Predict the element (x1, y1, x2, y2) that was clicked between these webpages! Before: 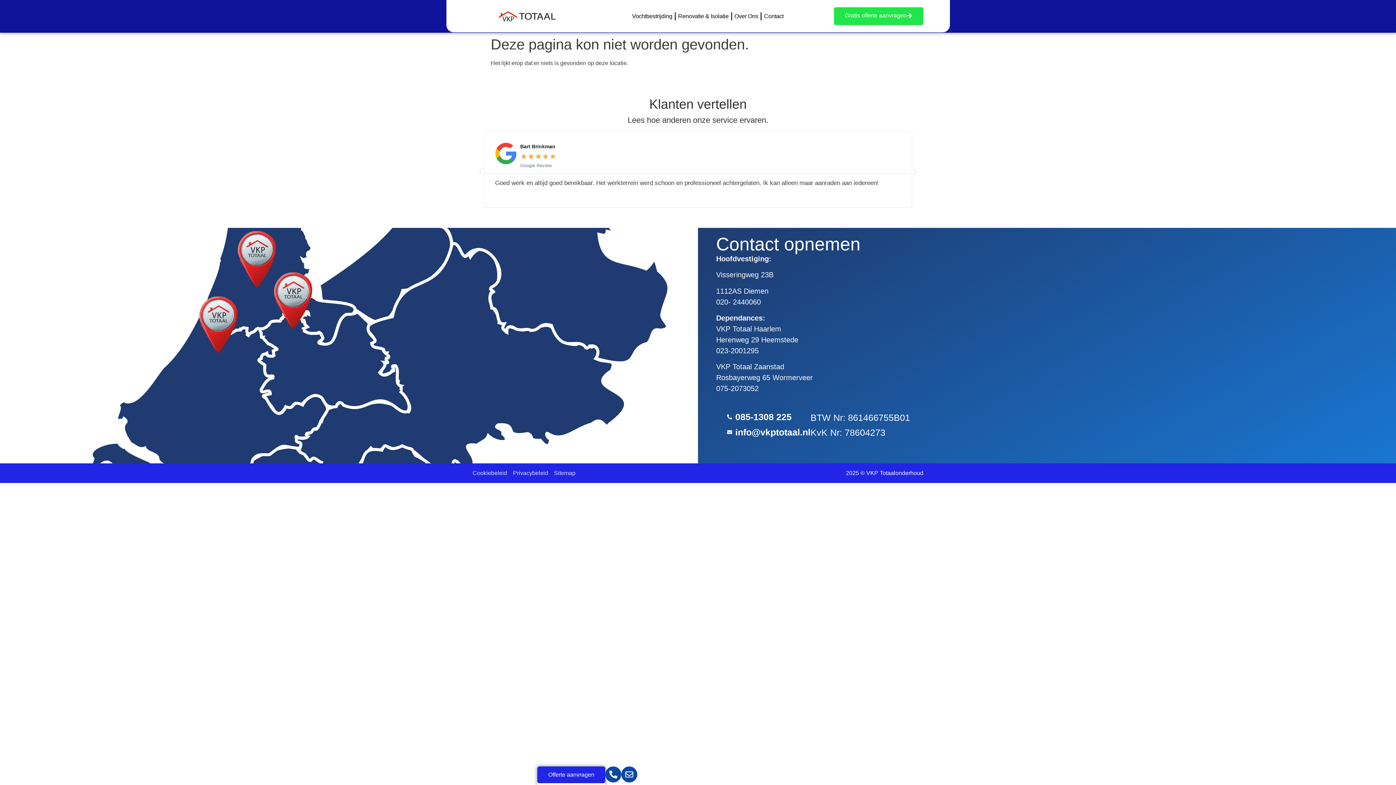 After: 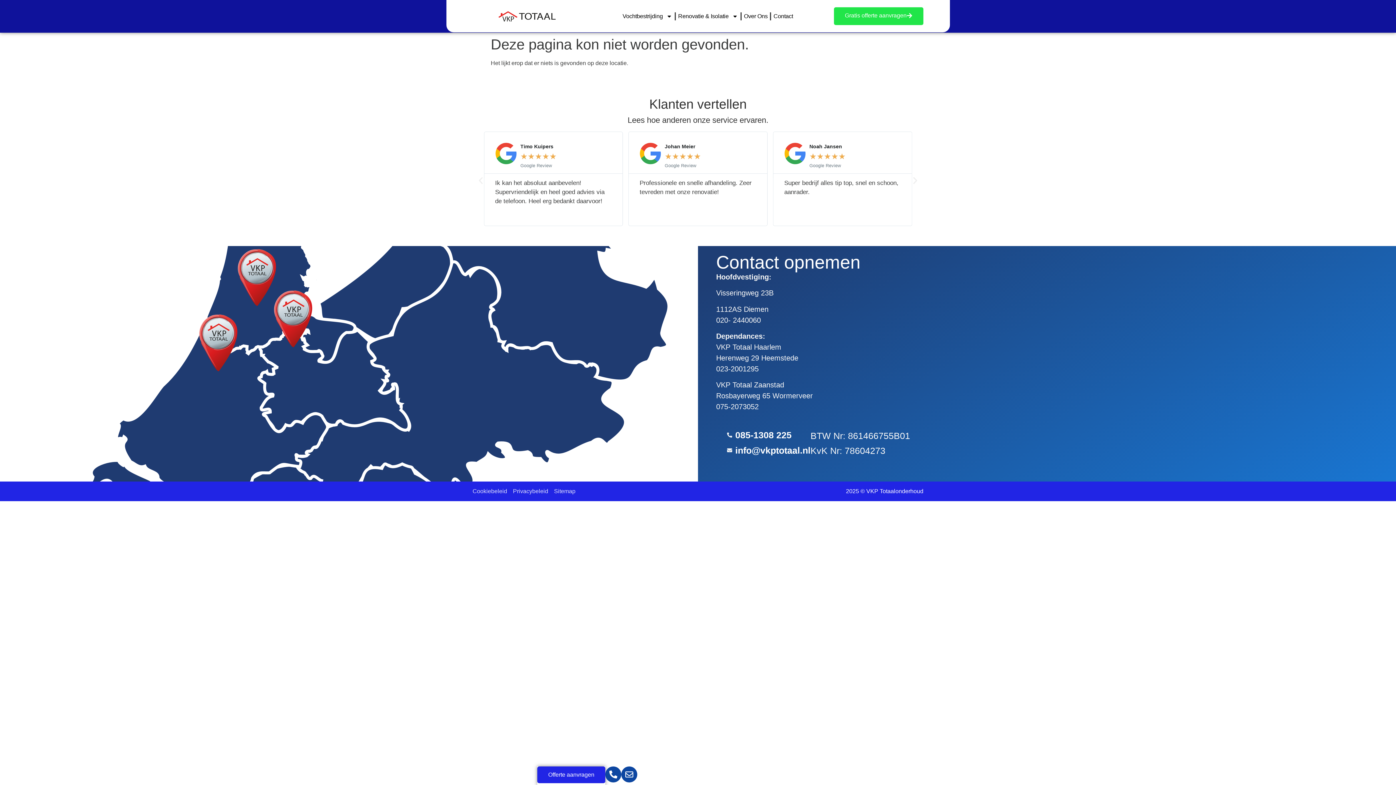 Action: bbox: (727, 425, 810, 439) label: info@vkptotaal.nl